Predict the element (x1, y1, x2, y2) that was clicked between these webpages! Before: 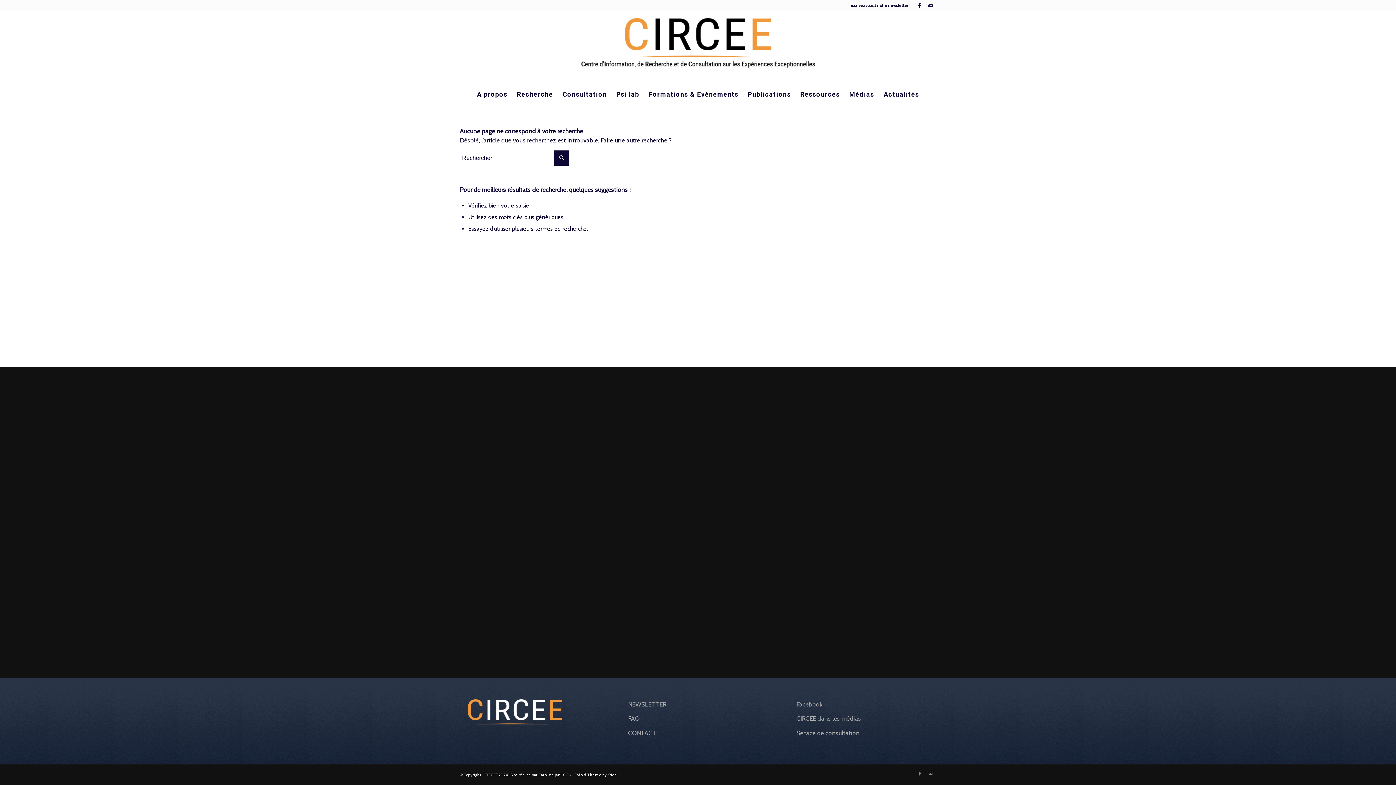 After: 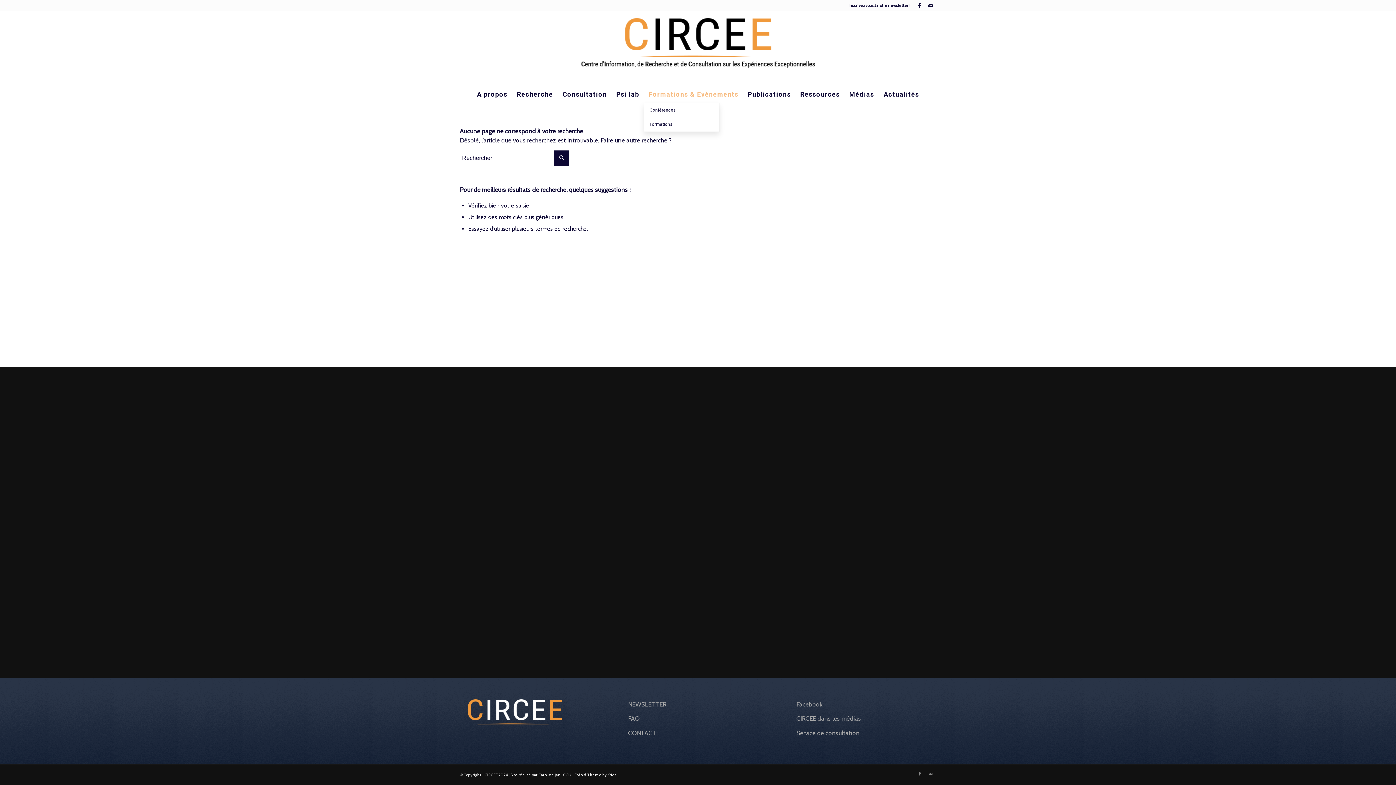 Action: label: Formations & Evènements bbox: (644, 85, 743, 103)